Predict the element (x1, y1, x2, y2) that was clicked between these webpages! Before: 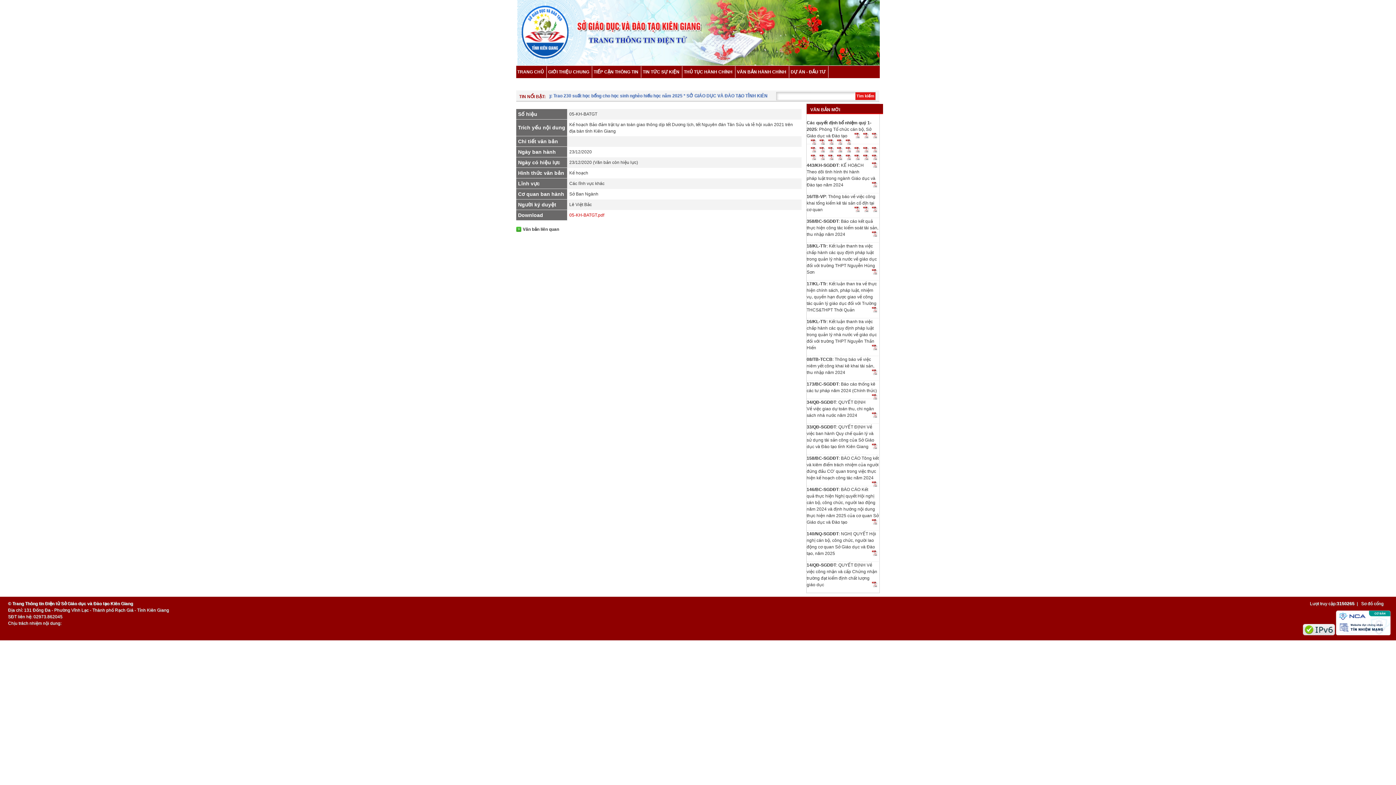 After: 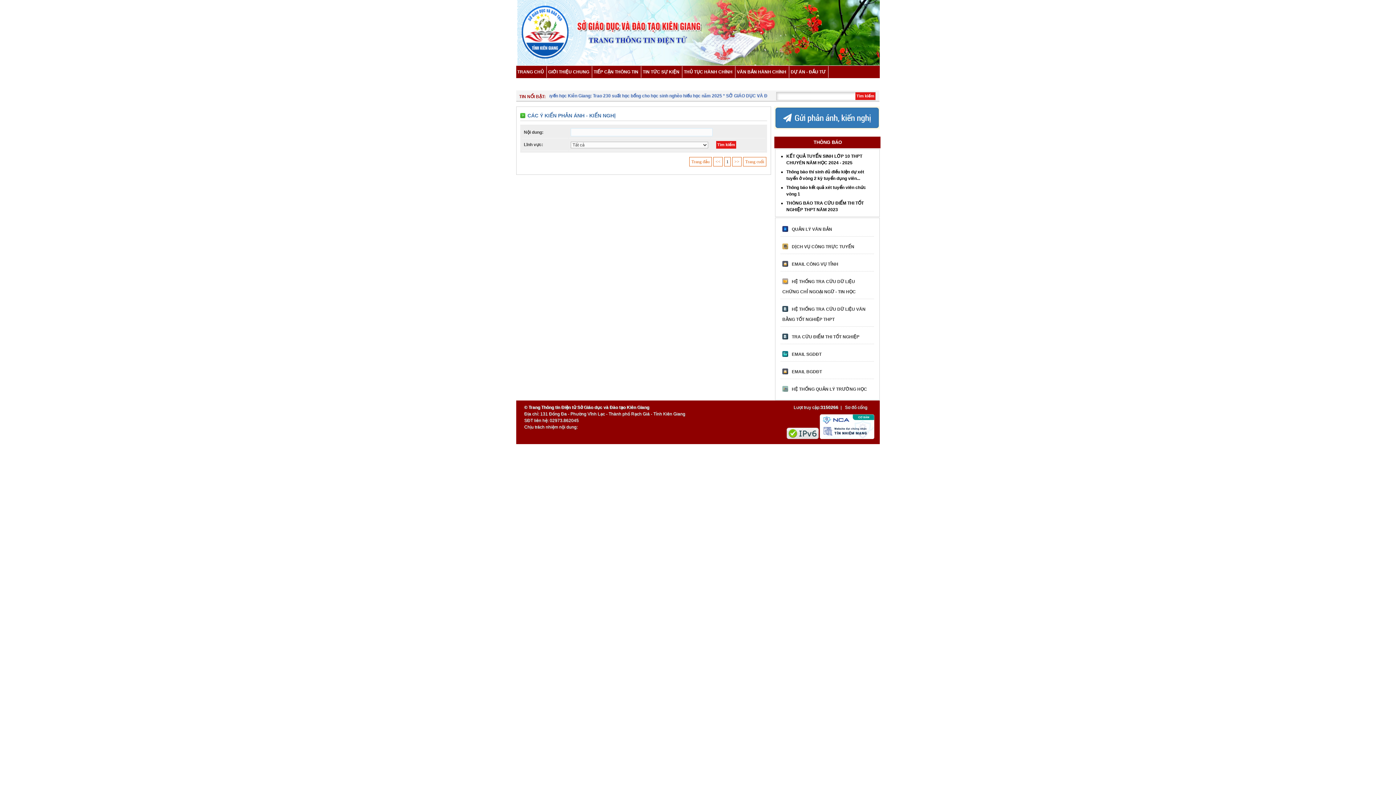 Action: bbox: (516, 78, 567, 90) label: PHẢN ÁNH KIẾN NGHỊ